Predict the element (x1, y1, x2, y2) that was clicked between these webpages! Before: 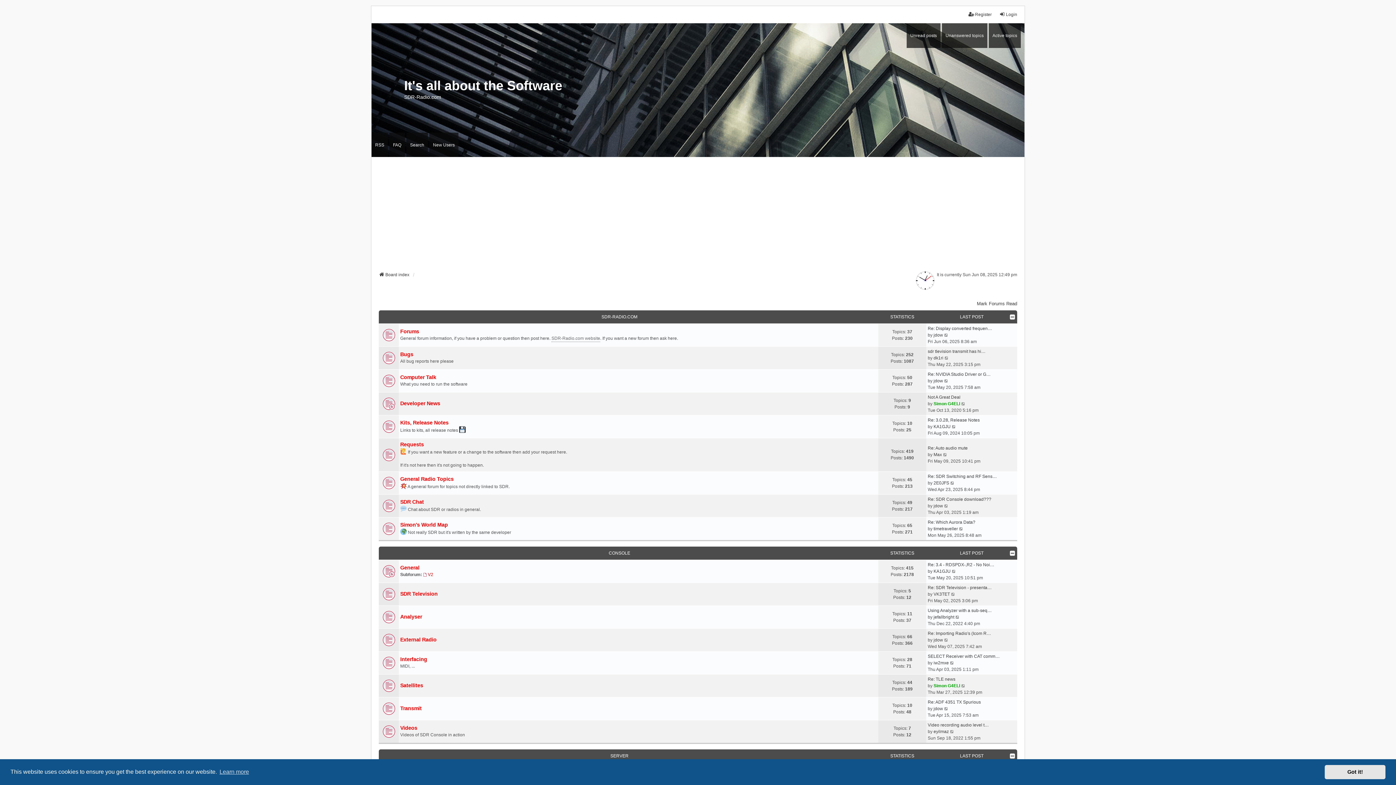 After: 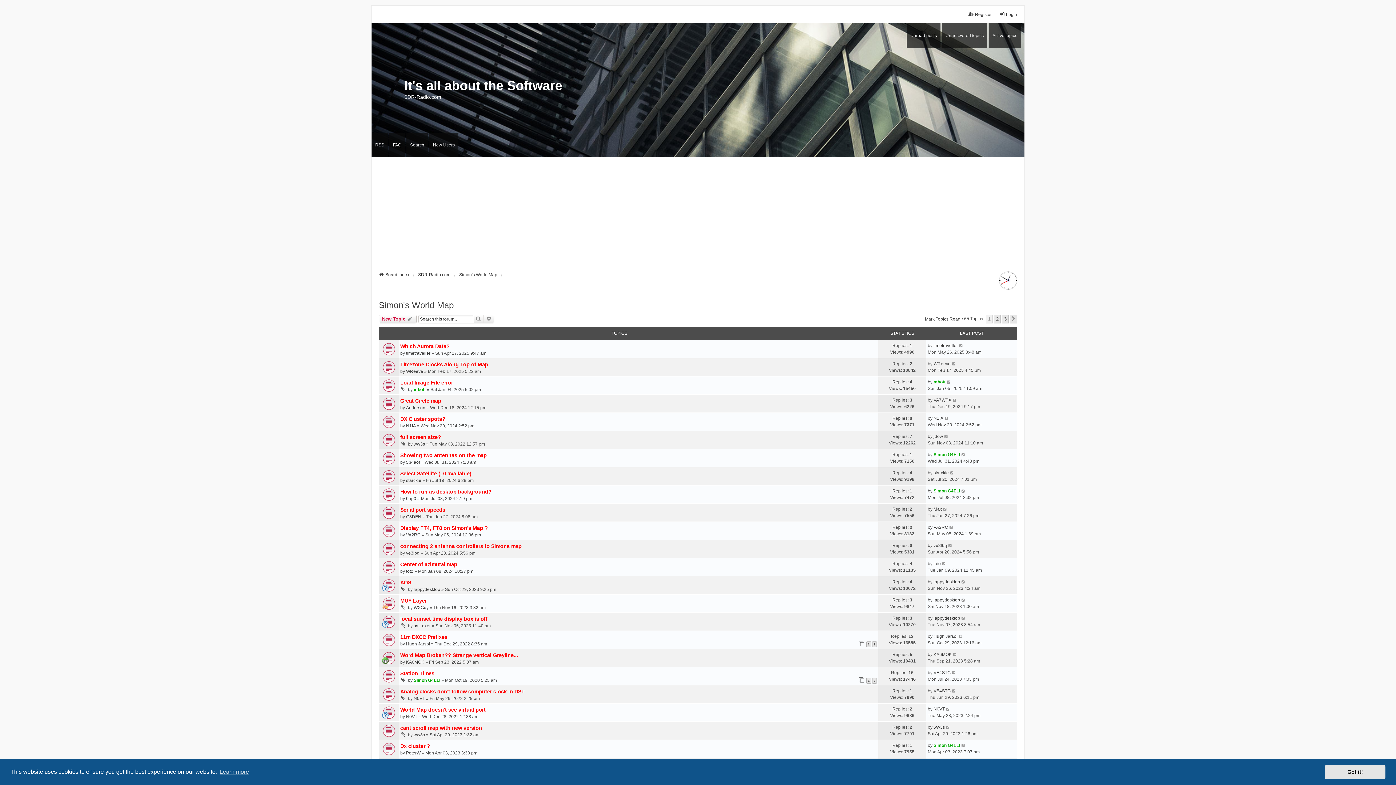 Action: label: Simon's World Map bbox: (400, 521, 448, 528)